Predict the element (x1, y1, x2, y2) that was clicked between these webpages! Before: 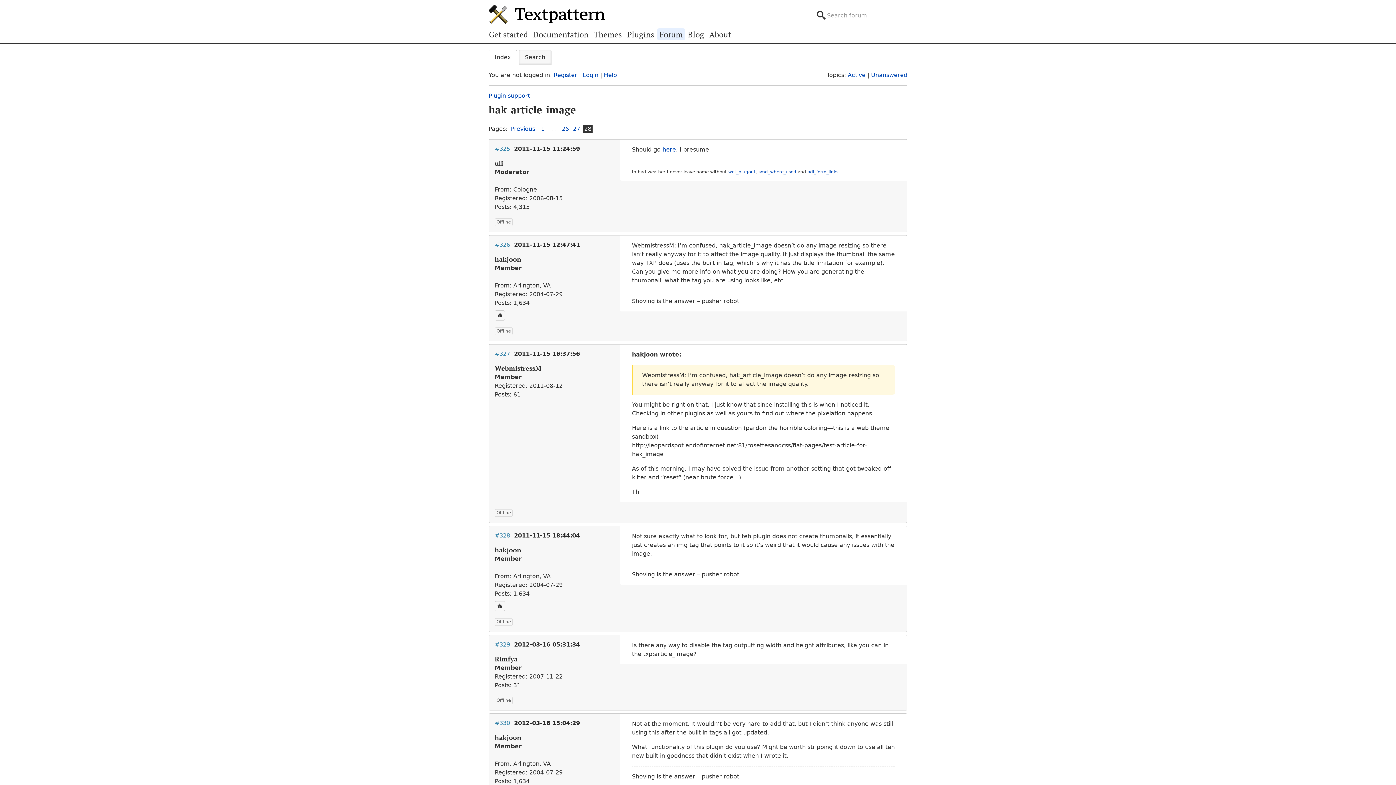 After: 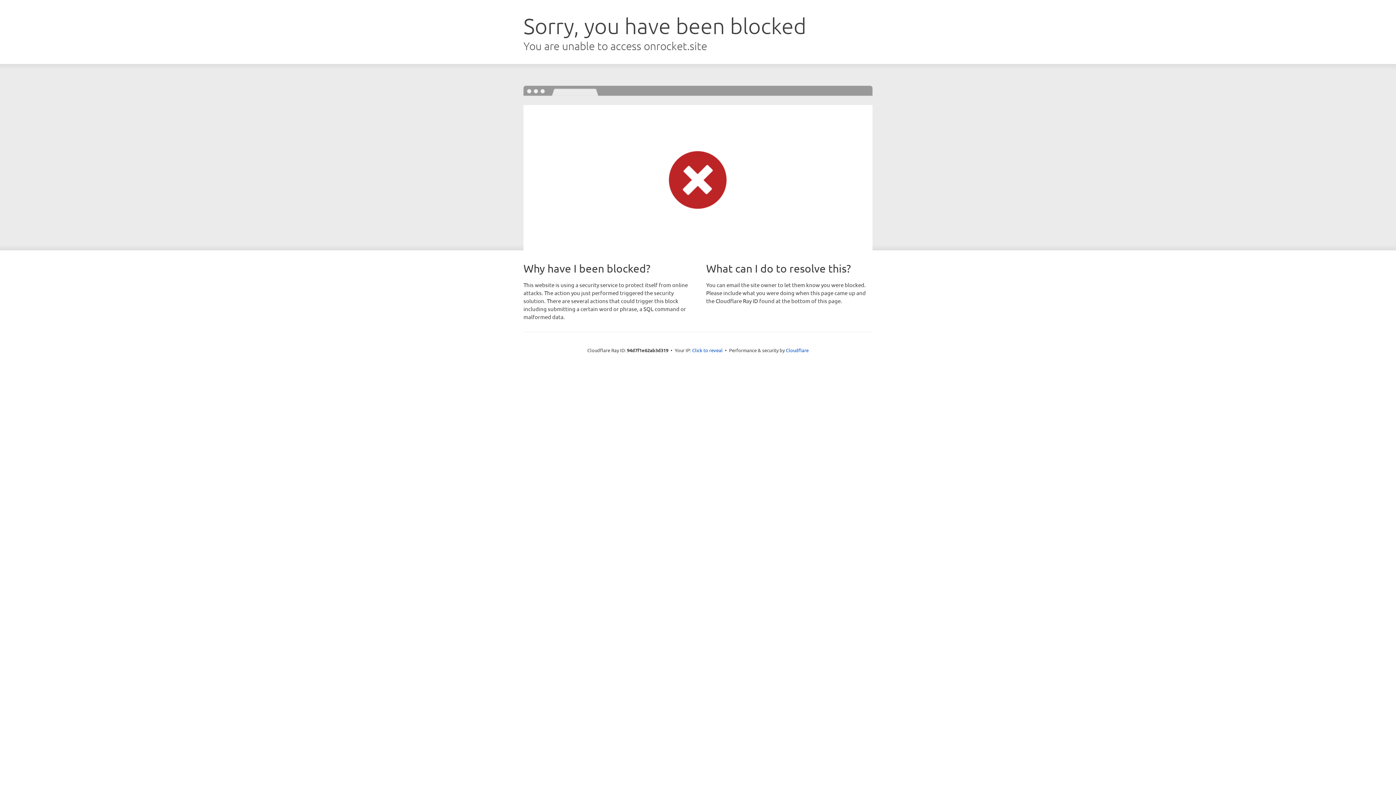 Action: bbox: (807, 169, 838, 174) label: adi_form_links